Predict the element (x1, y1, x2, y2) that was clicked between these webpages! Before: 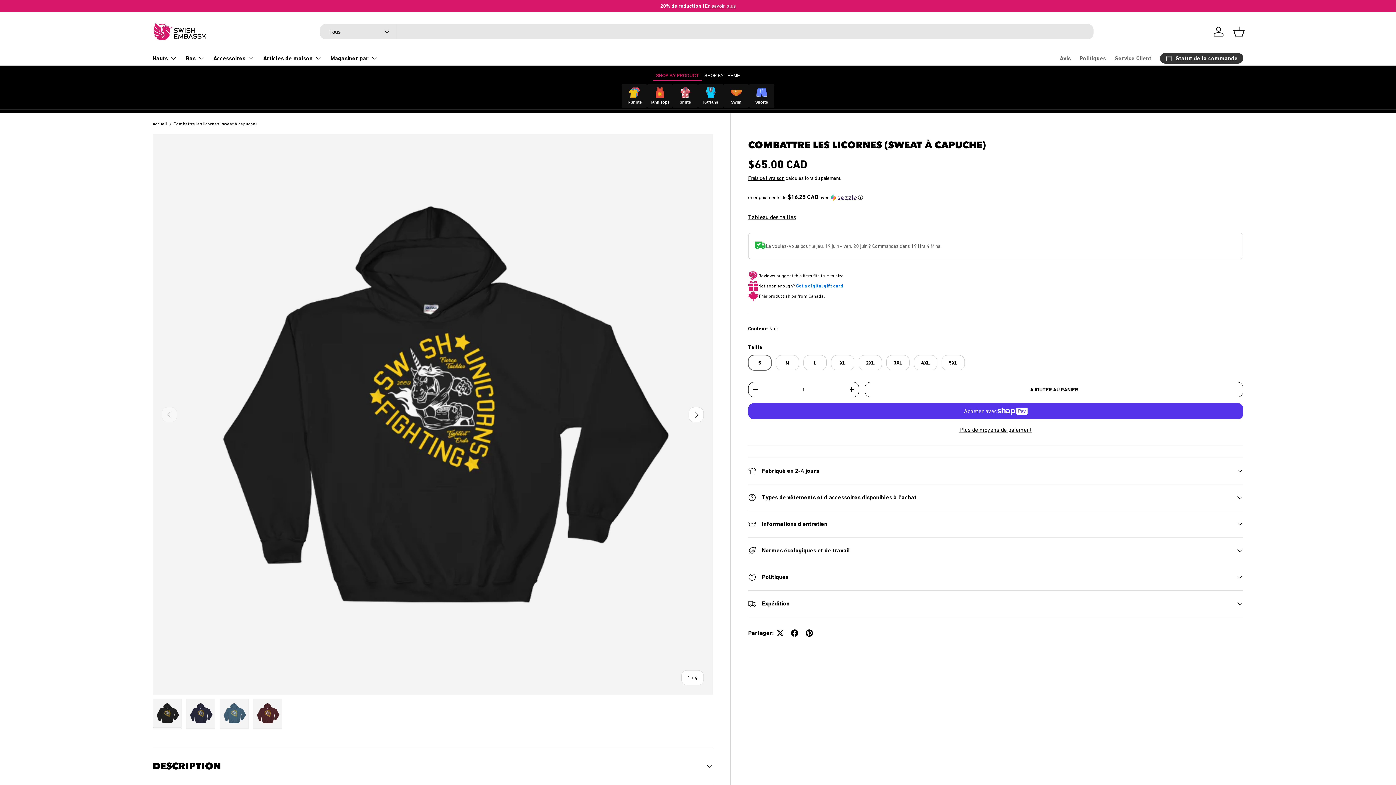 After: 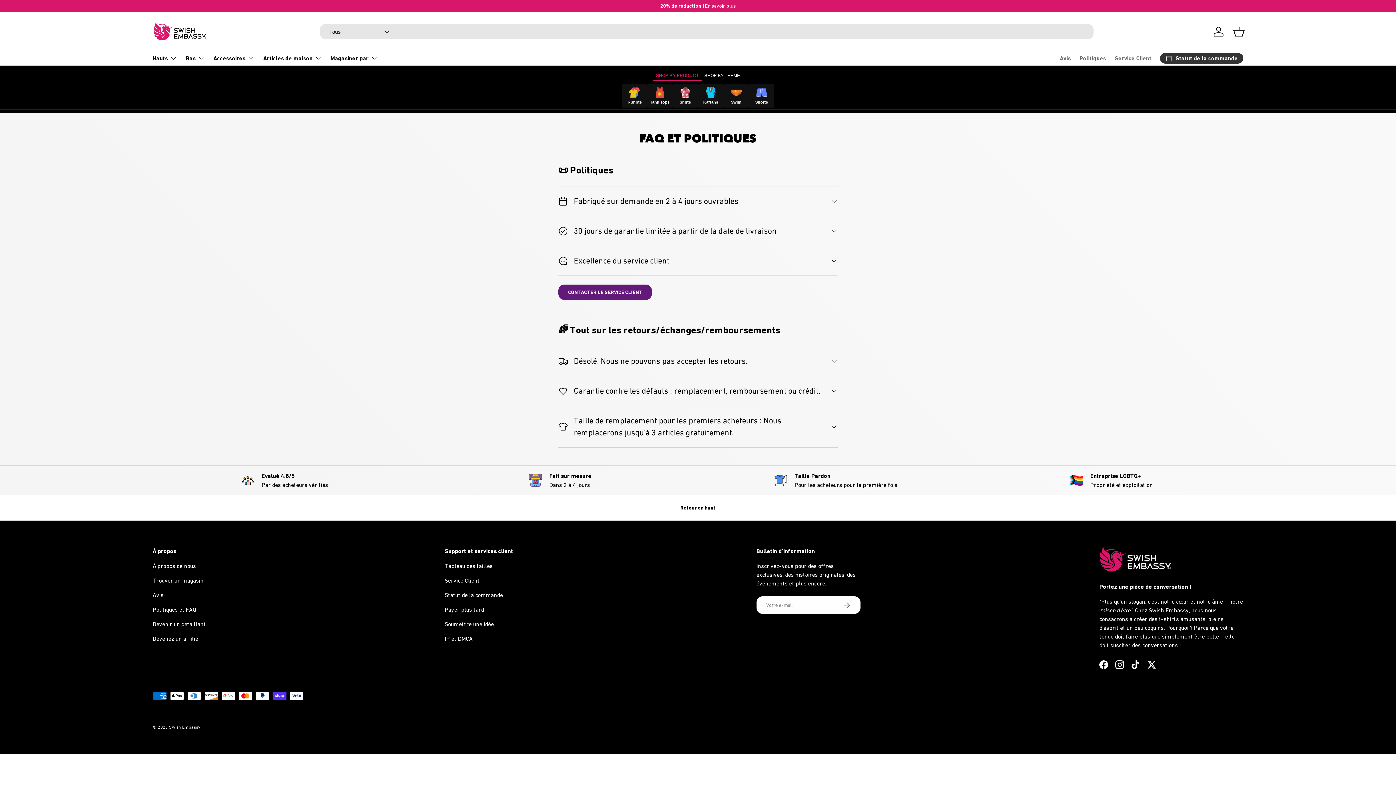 Action: label: Politiques bbox: (1079, 51, 1106, 65)